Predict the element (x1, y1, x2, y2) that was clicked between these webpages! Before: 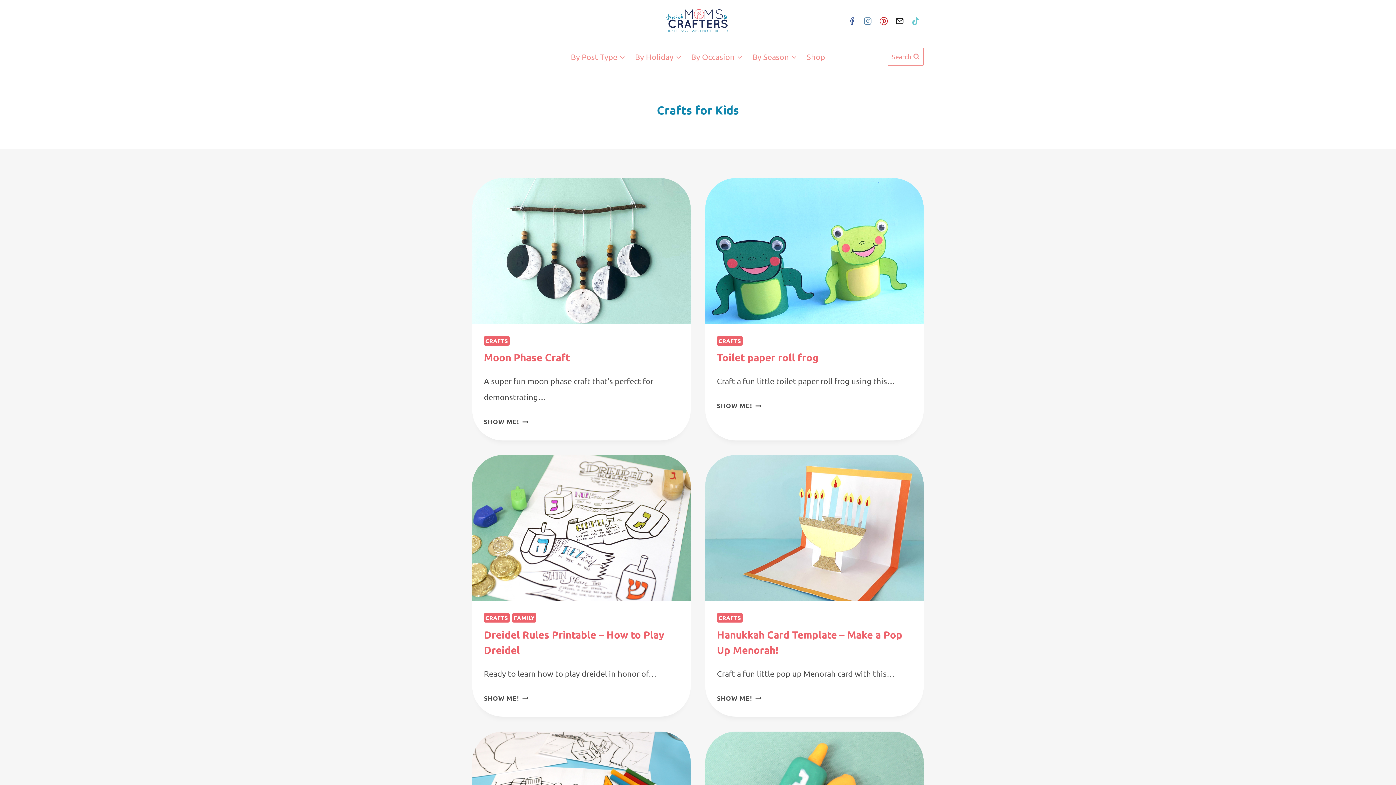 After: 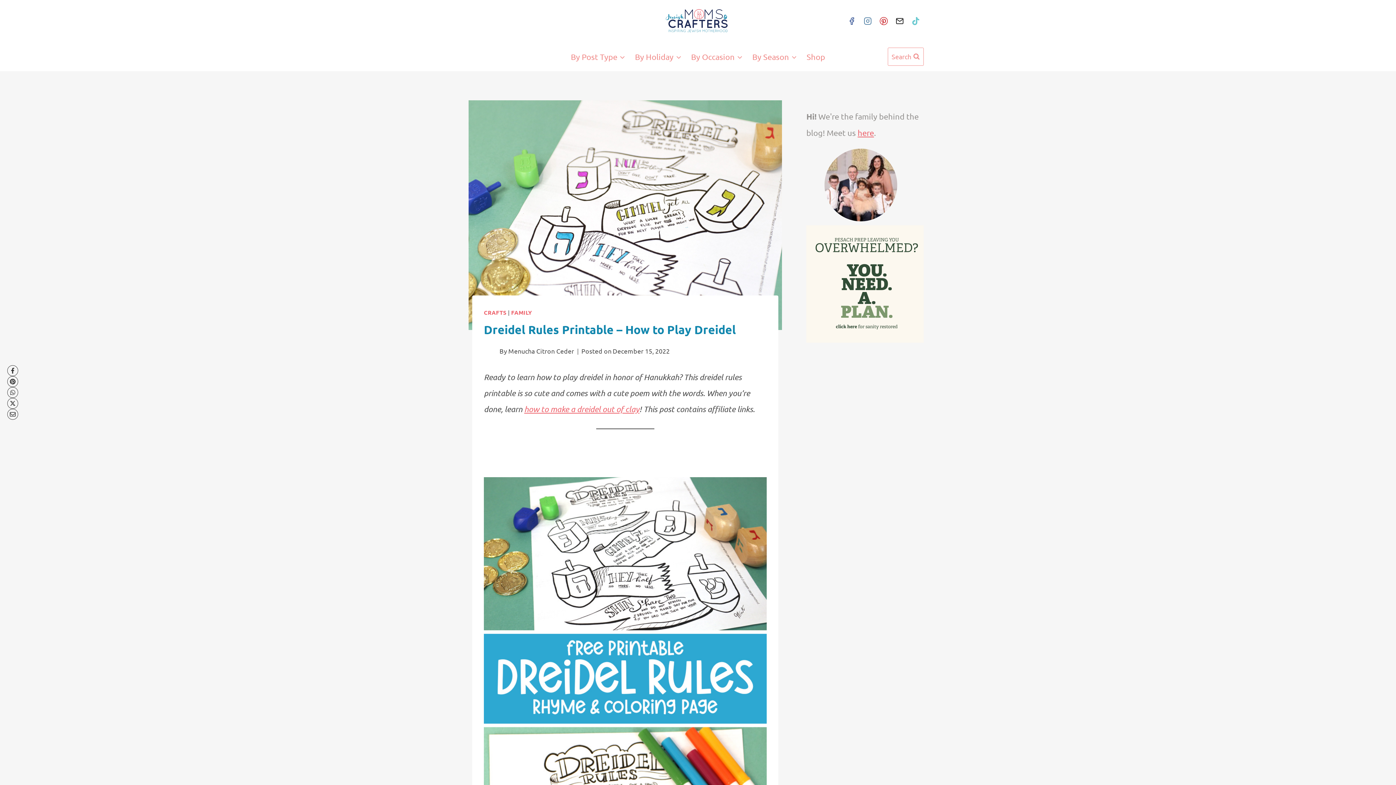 Action: bbox: (484, 694, 528, 702) label: SHOW ME!
DREIDEL RULES PRINTABLE – HOW TO PLAY DREIDEL